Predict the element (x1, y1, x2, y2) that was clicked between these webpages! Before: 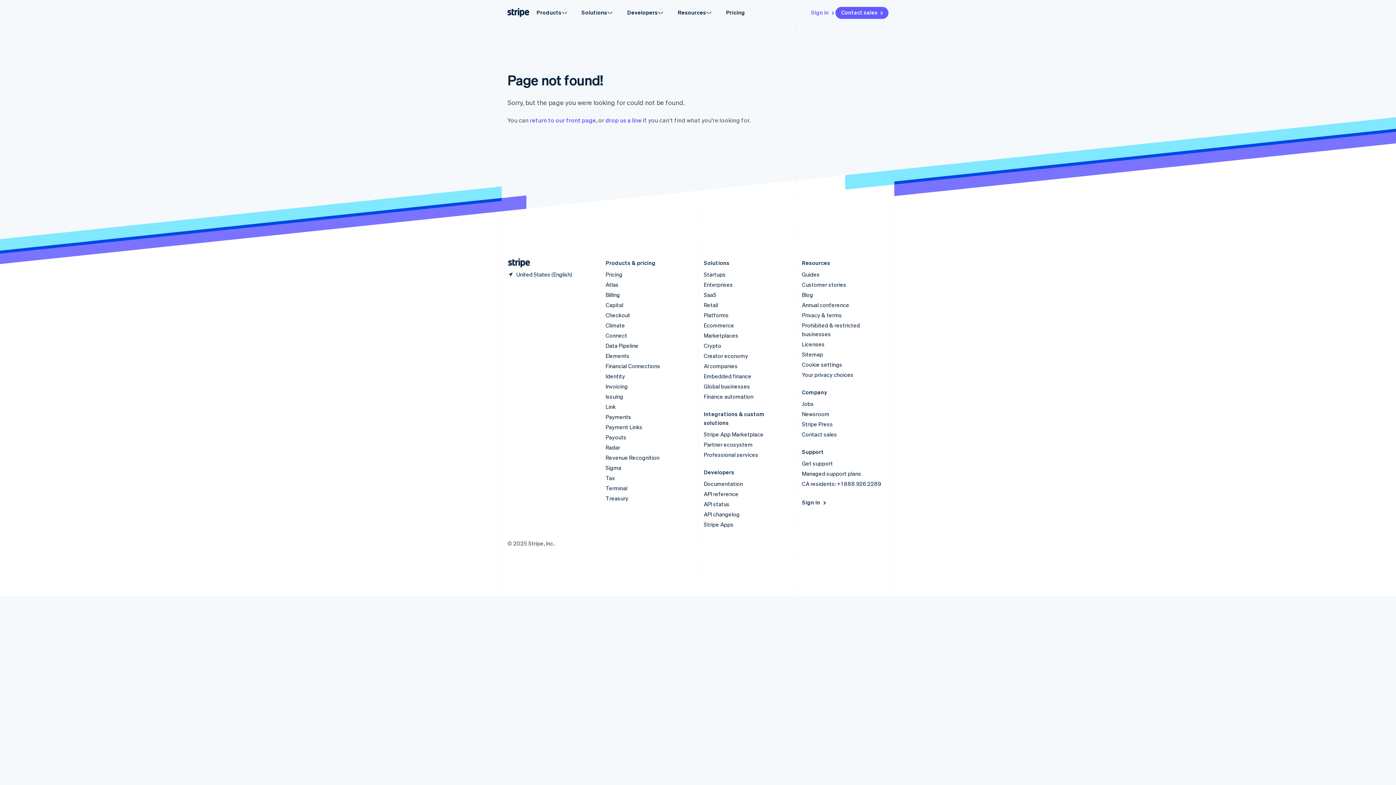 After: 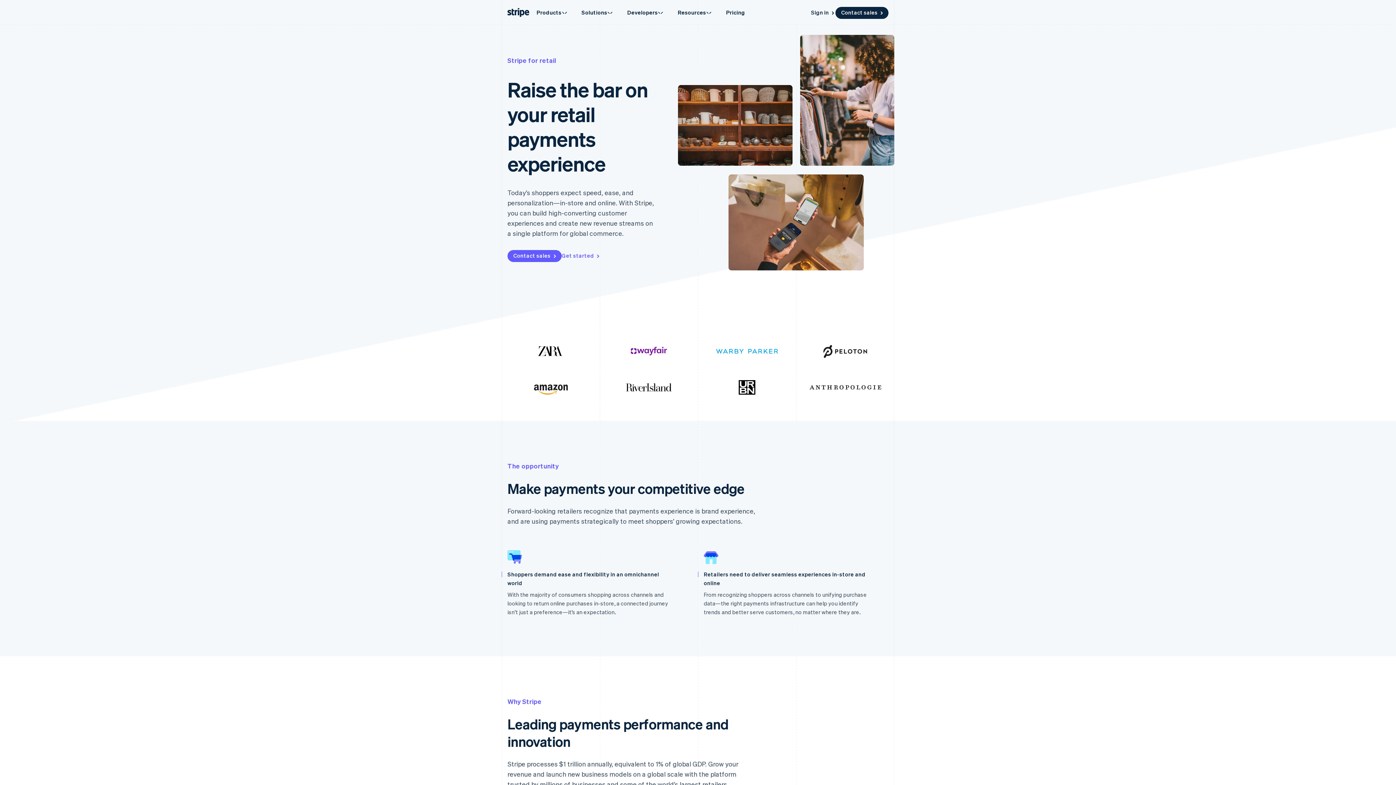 Action: label: Retail bbox: (704, 301, 718, 308)